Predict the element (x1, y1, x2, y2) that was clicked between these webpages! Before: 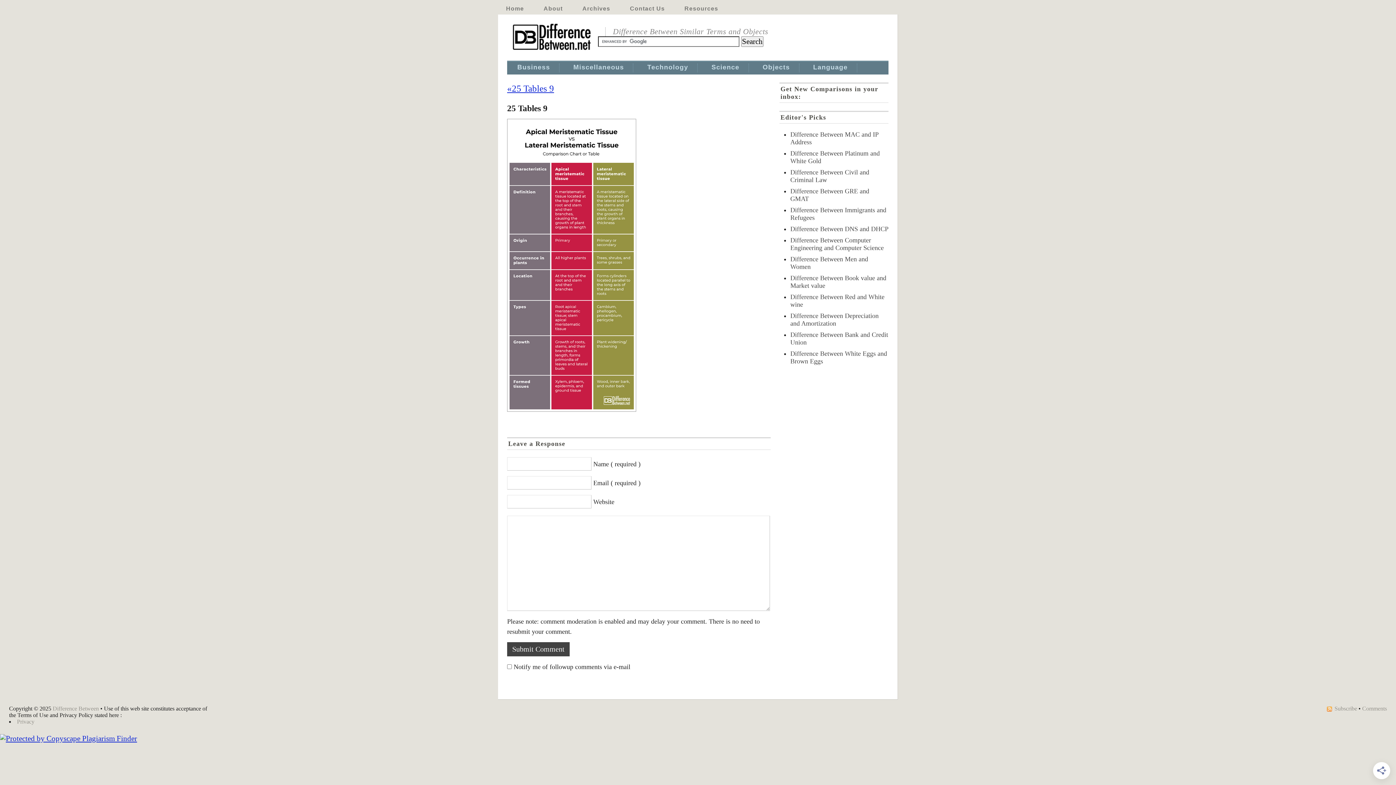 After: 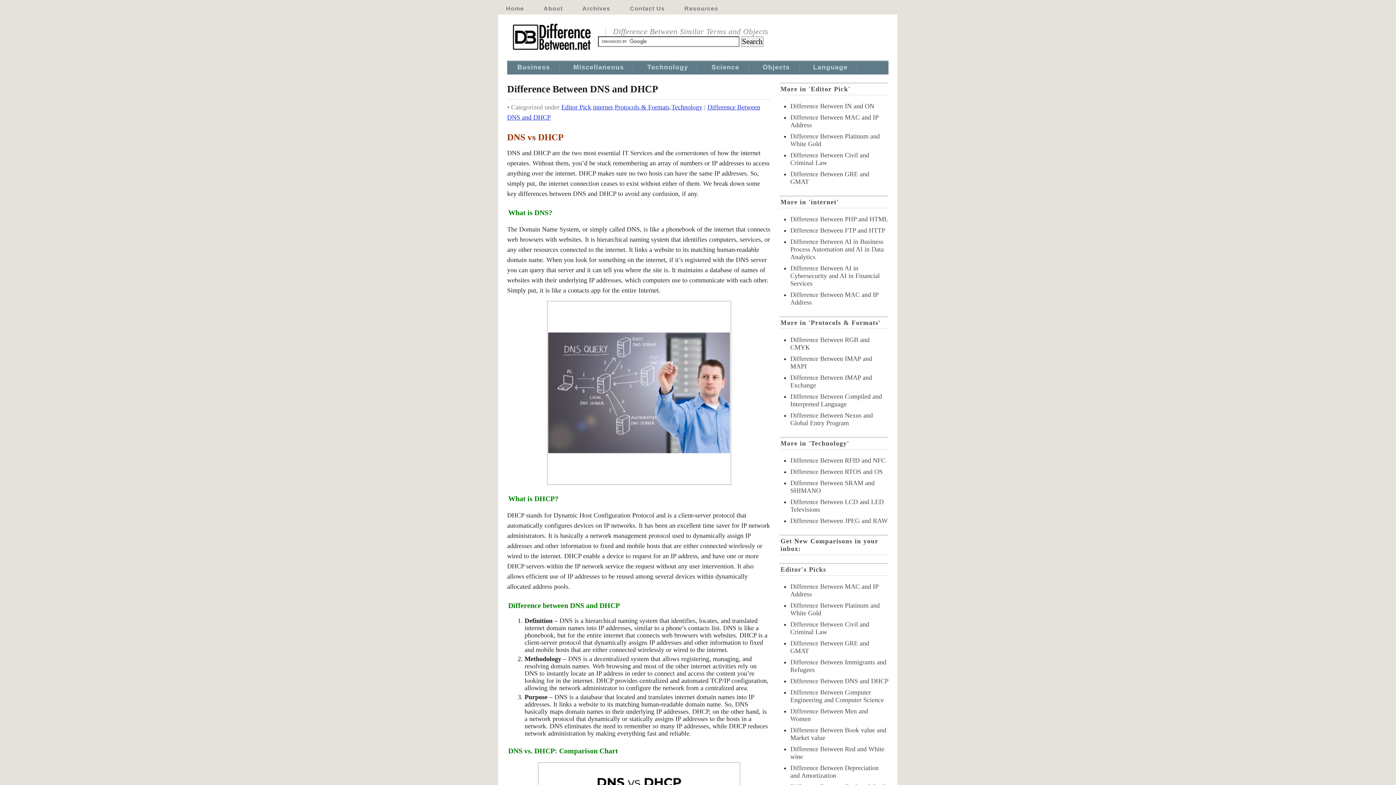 Action: bbox: (790, 225, 888, 232) label: Difference Between DNS and DHCP